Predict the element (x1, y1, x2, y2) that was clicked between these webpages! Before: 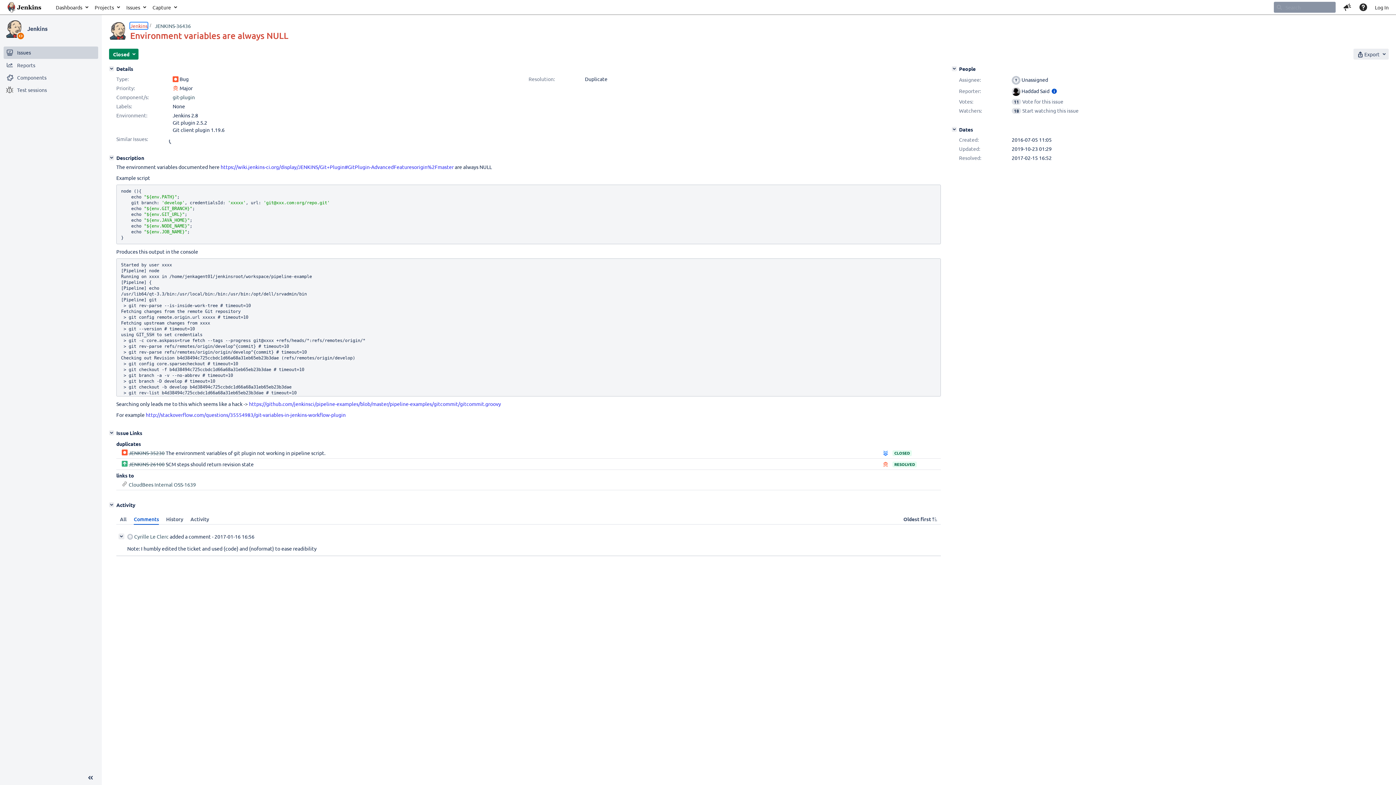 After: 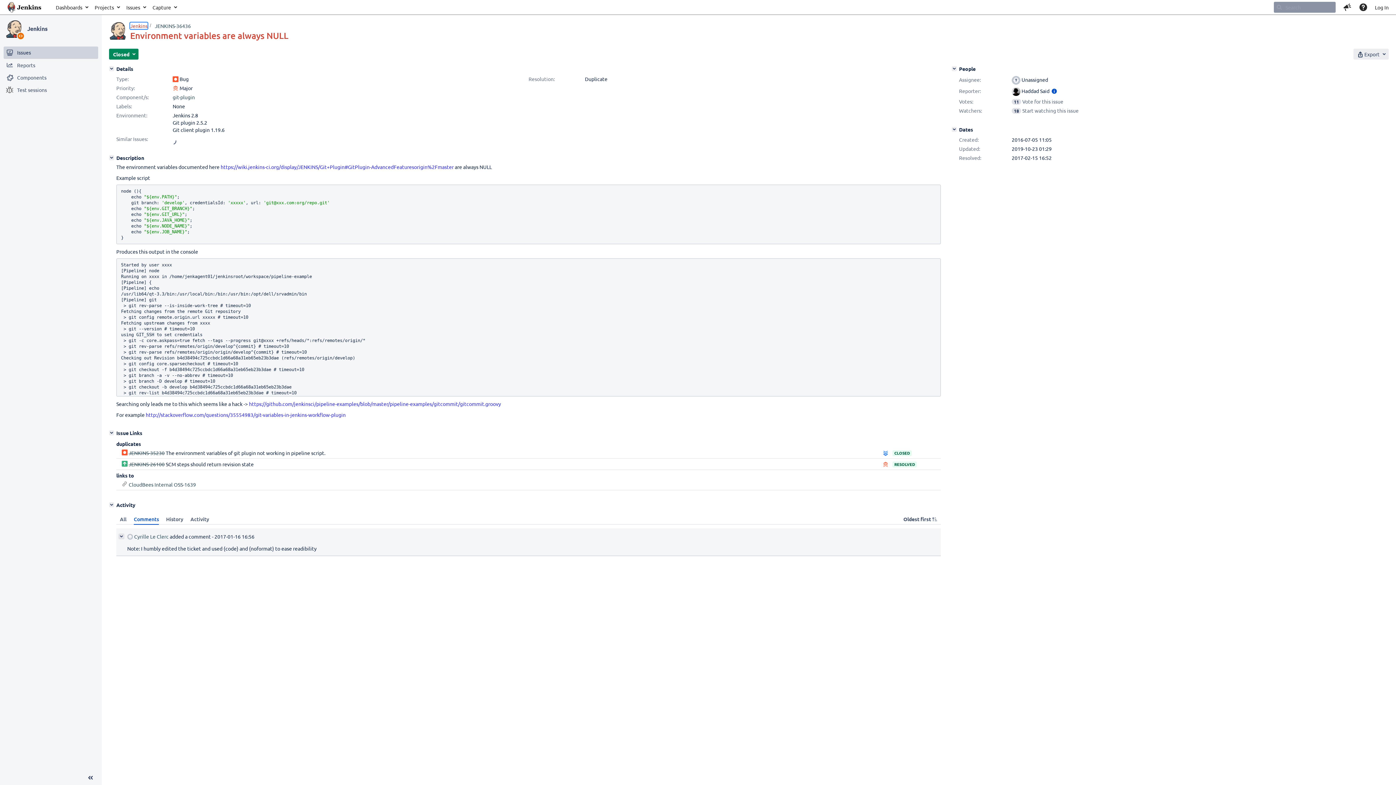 Action: label: 2017-01-16 16:56 bbox: (214, 533, 254, 540)